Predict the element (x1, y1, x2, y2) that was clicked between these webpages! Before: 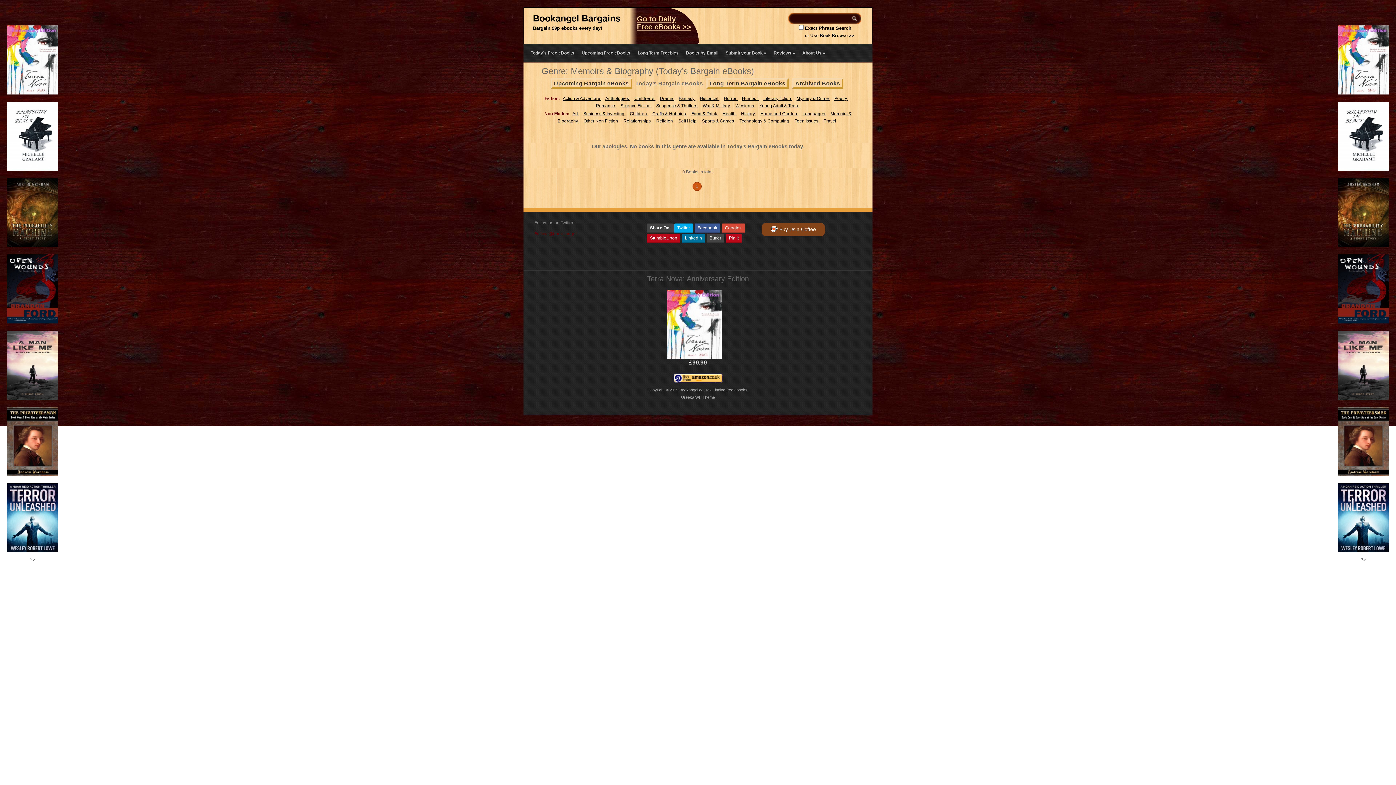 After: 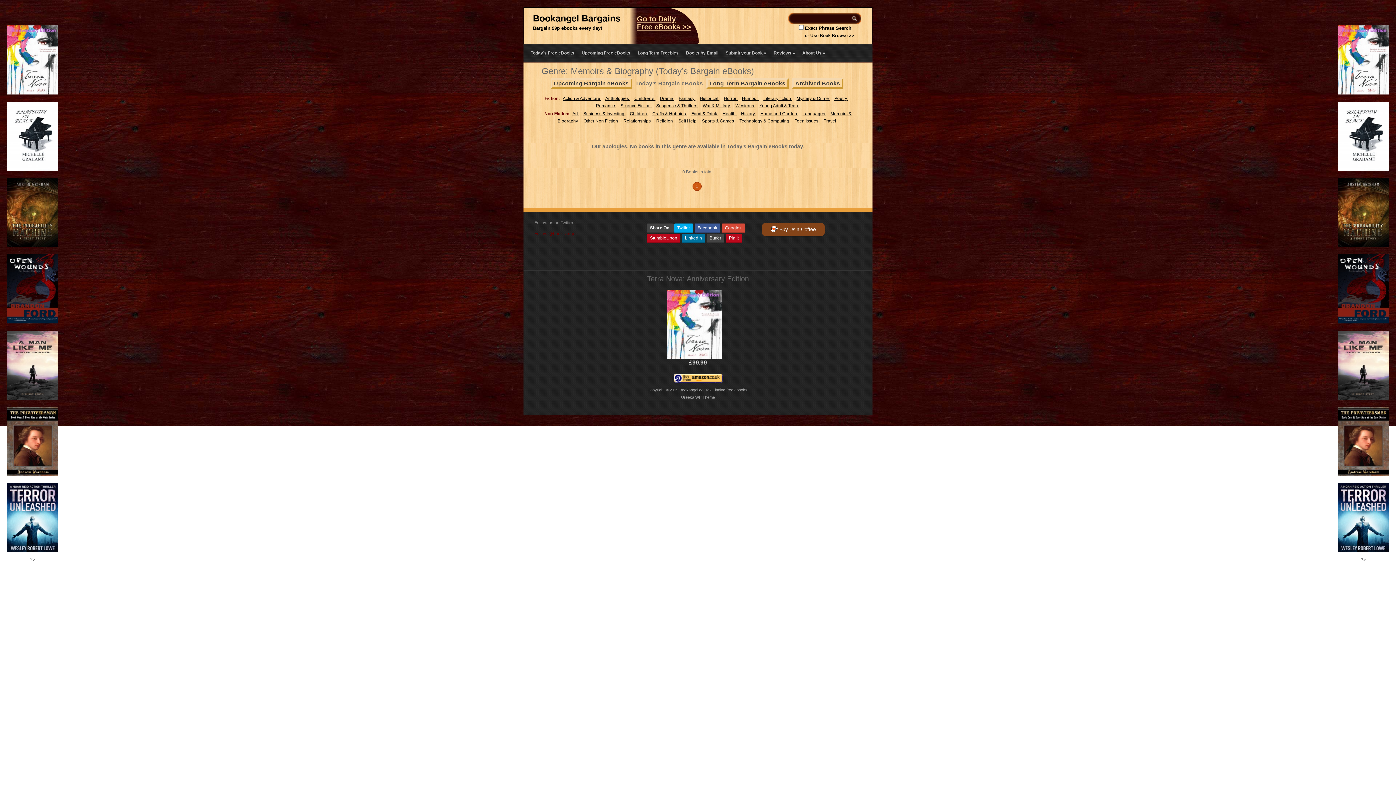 Action: bbox: (1334, 246, 1392, 252)